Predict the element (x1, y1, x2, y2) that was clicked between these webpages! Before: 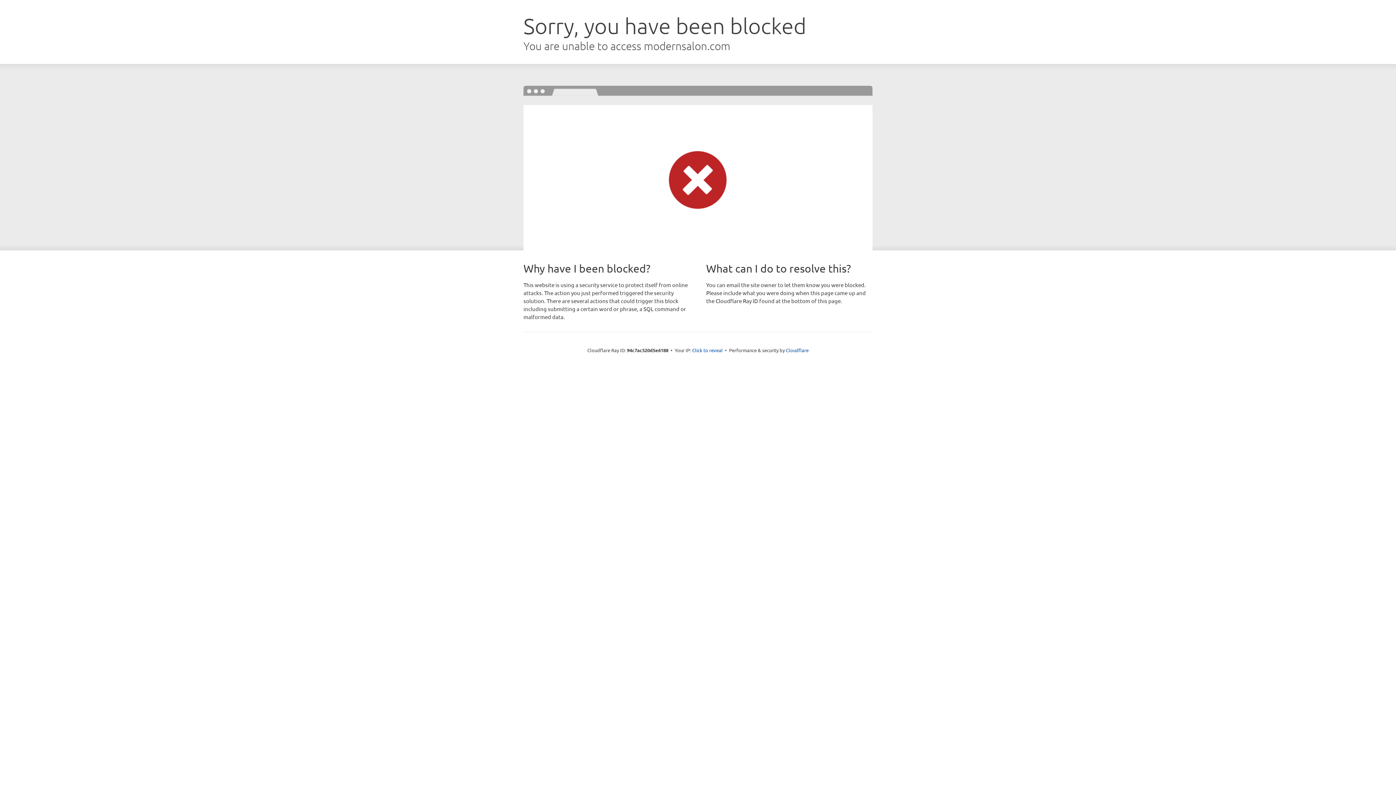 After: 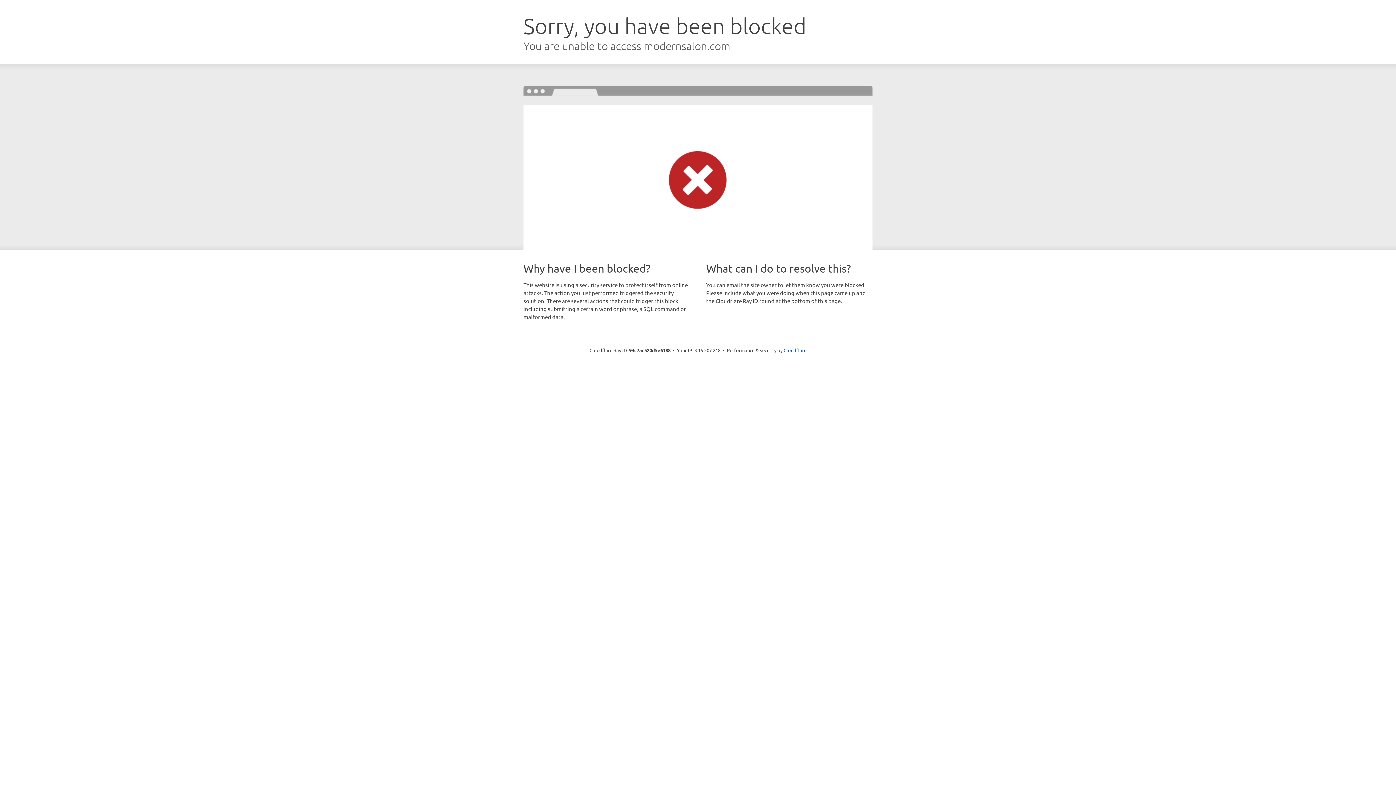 Action: label: Click to reveal bbox: (692, 346, 722, 353)